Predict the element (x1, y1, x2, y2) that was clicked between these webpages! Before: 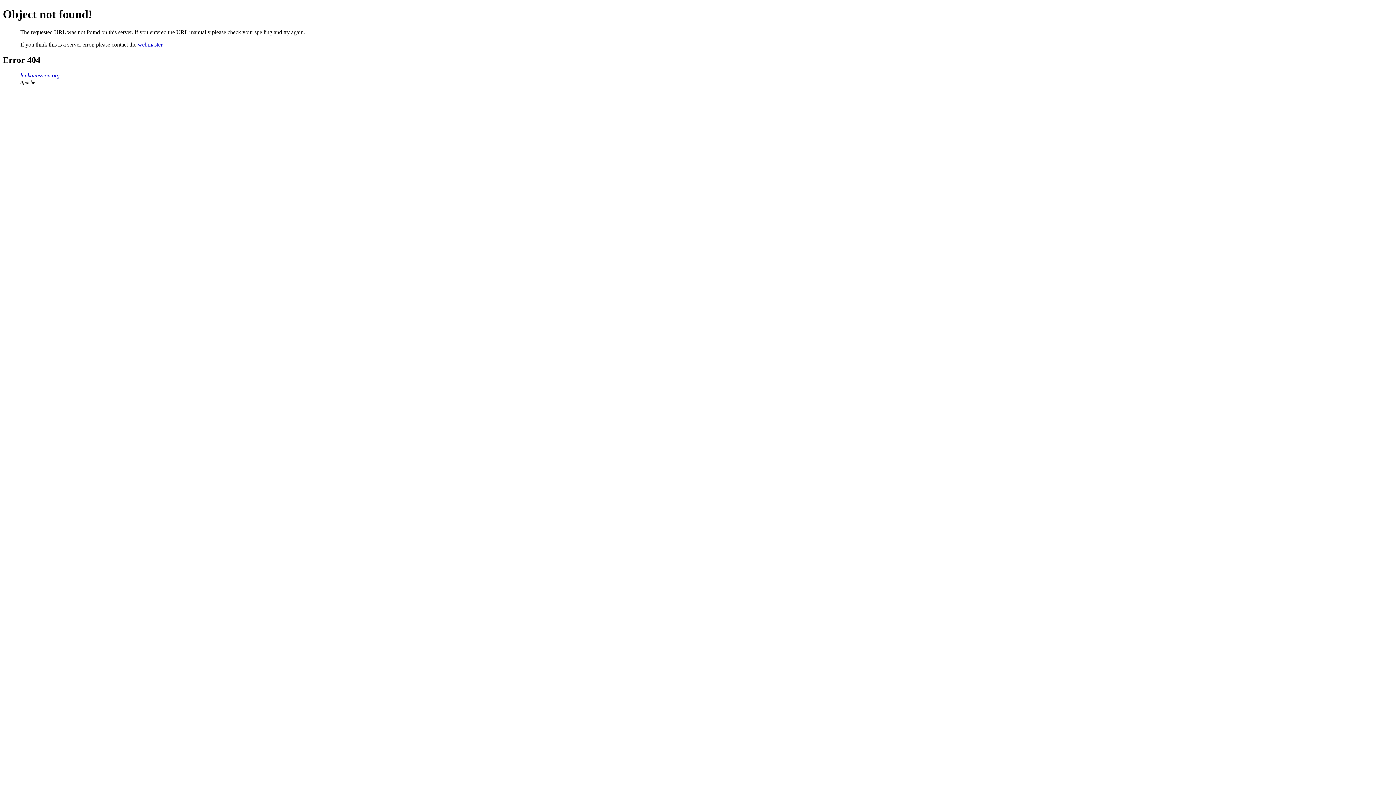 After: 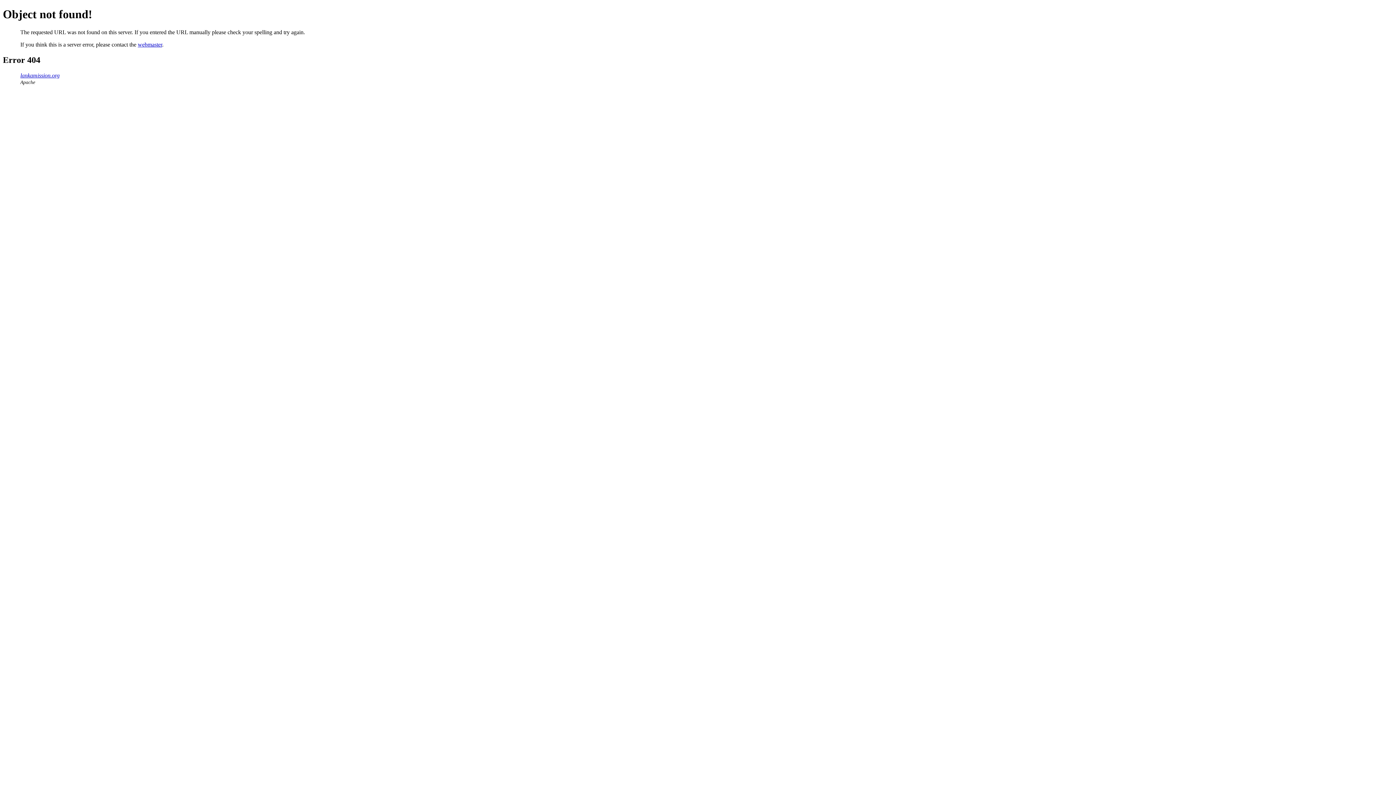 Action: label: webmaster bbox: (137, 41, 162, 47)